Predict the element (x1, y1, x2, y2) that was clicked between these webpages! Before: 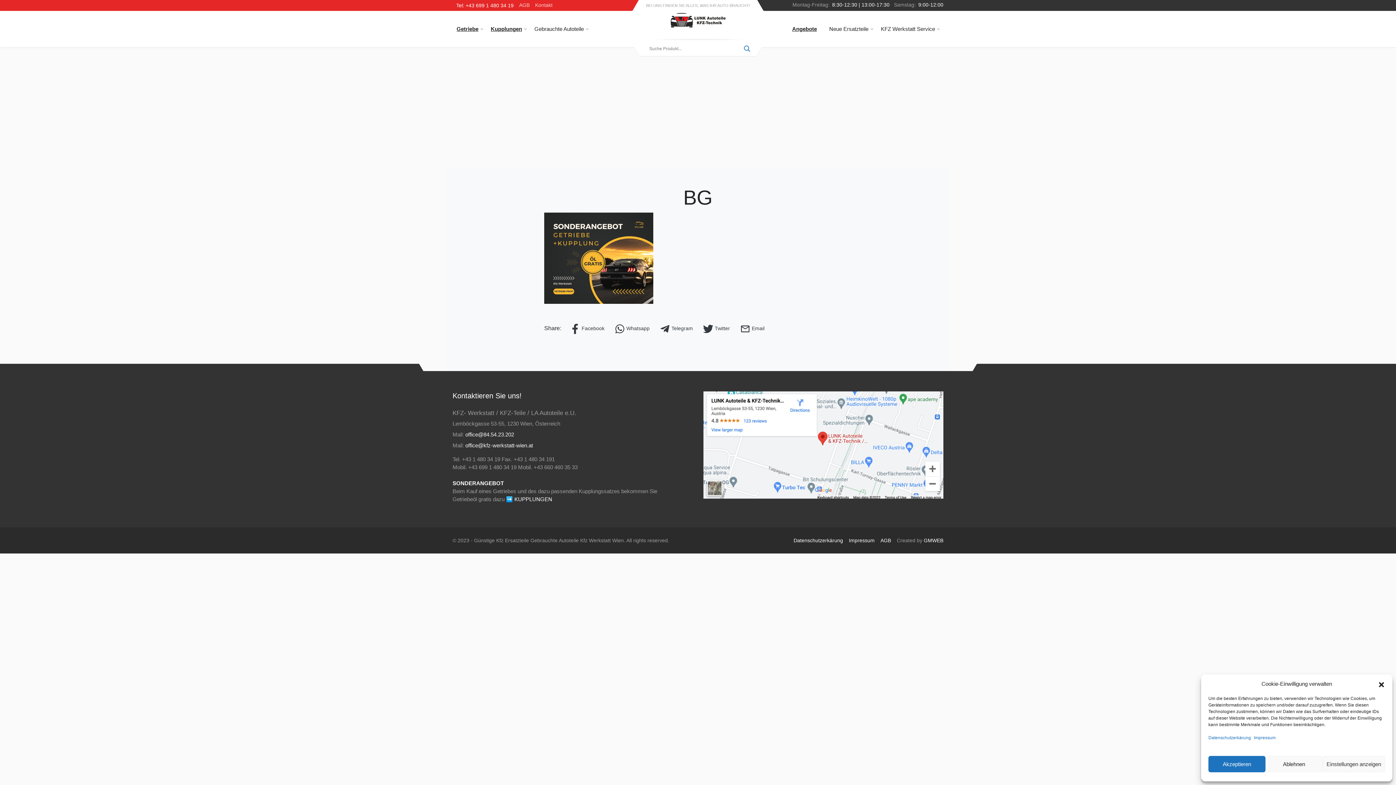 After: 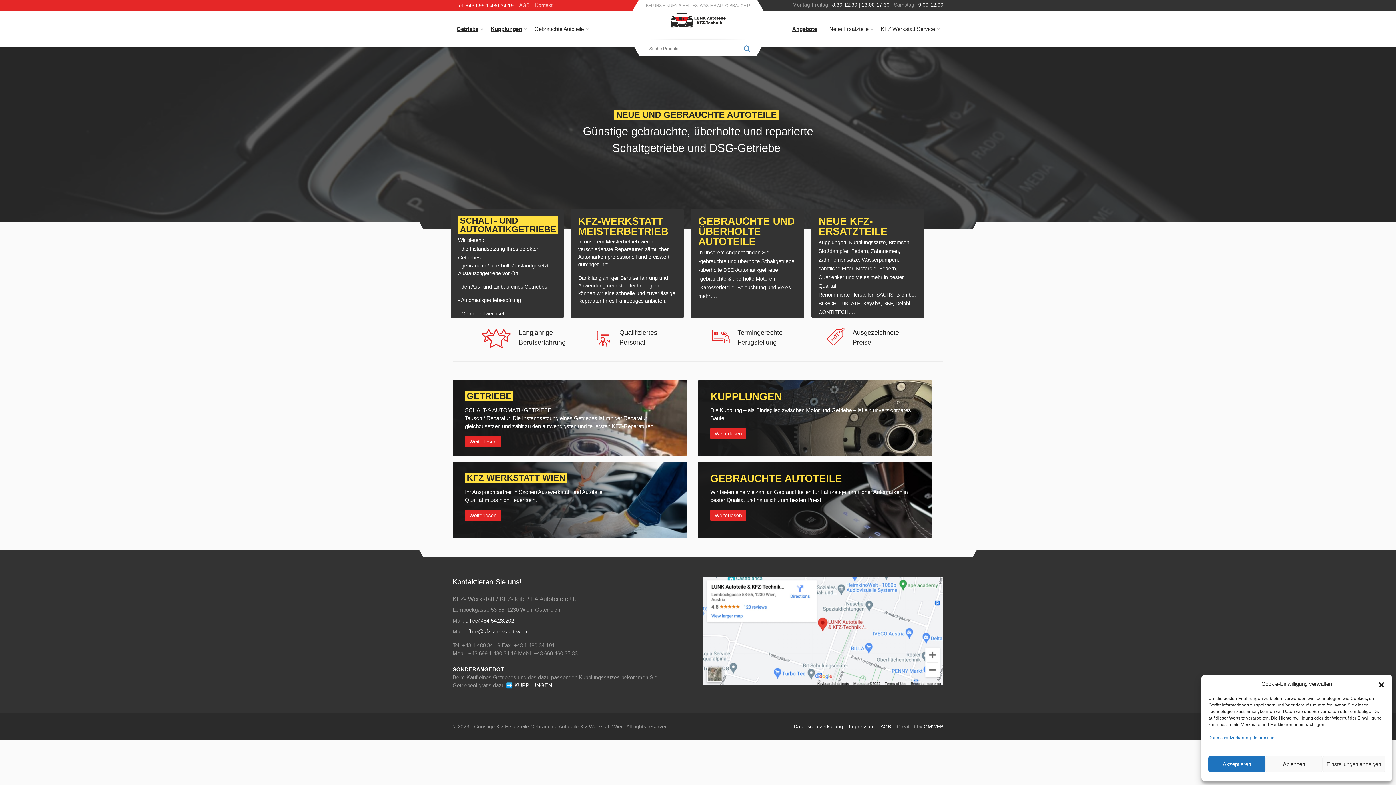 Action: label: BEI UNS FINDEN SIE ALLES, WAS IHR AUTO BRAUCHT! bbox: (646, 3, 750, 29)